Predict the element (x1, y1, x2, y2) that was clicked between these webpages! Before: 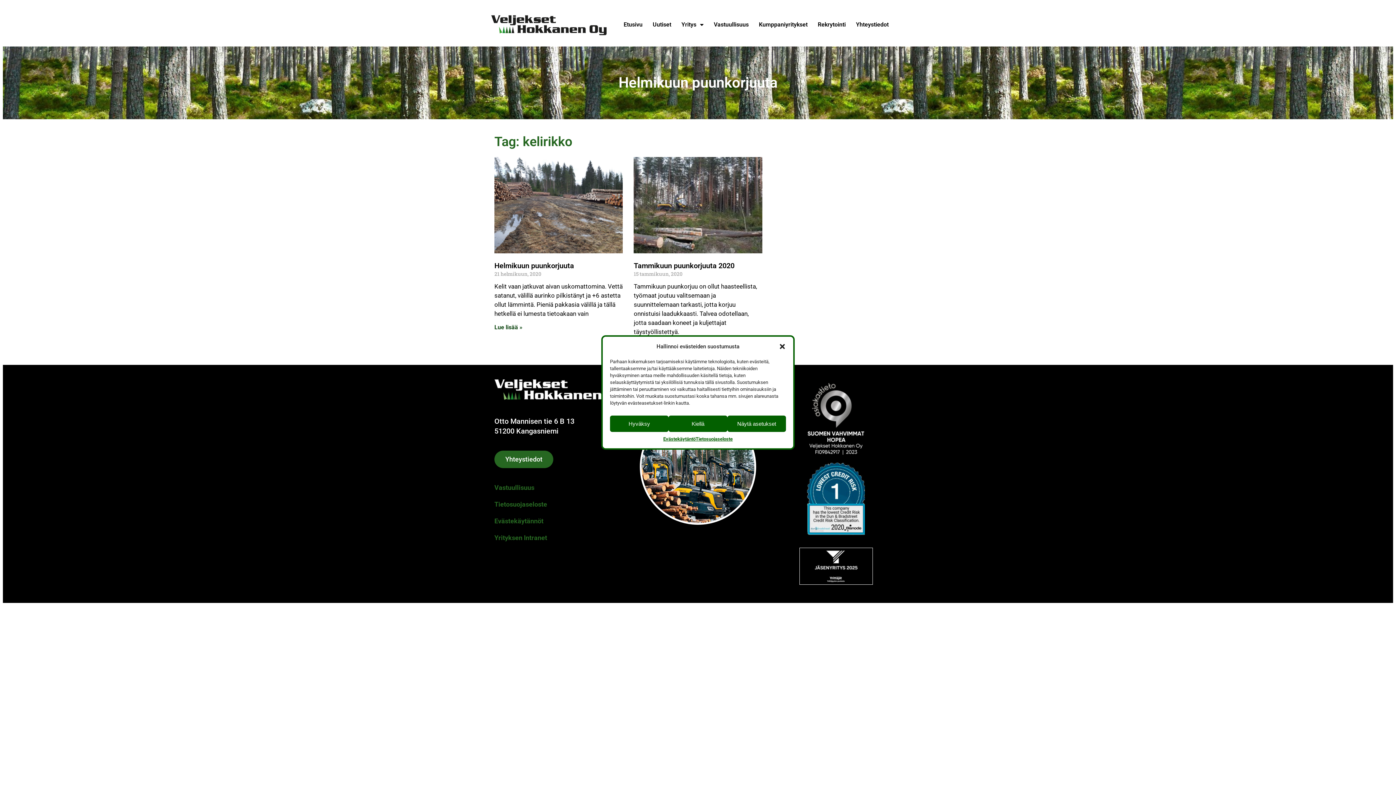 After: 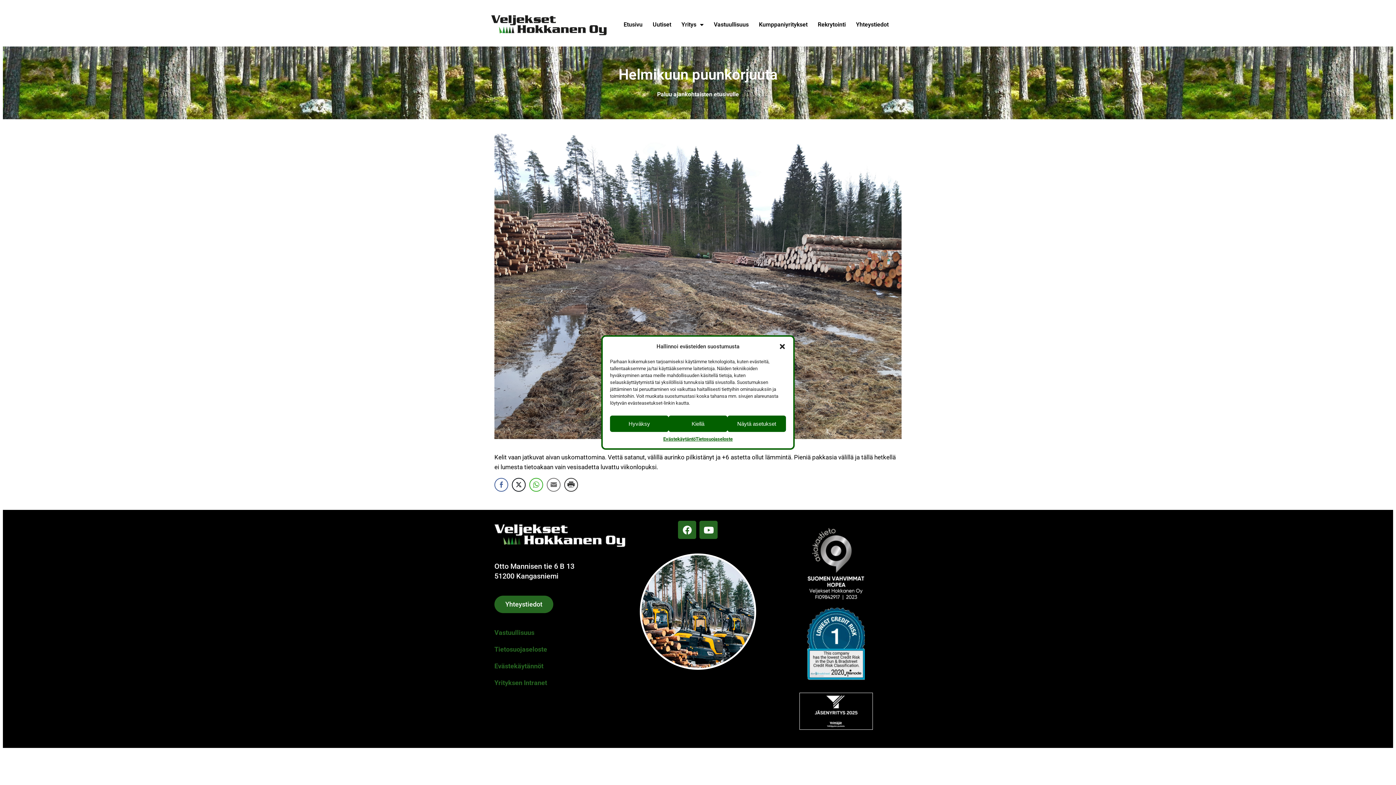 Action: bbox: (494, 323, 522, 330) label: Read more about Helmikuun puunkorjuuta